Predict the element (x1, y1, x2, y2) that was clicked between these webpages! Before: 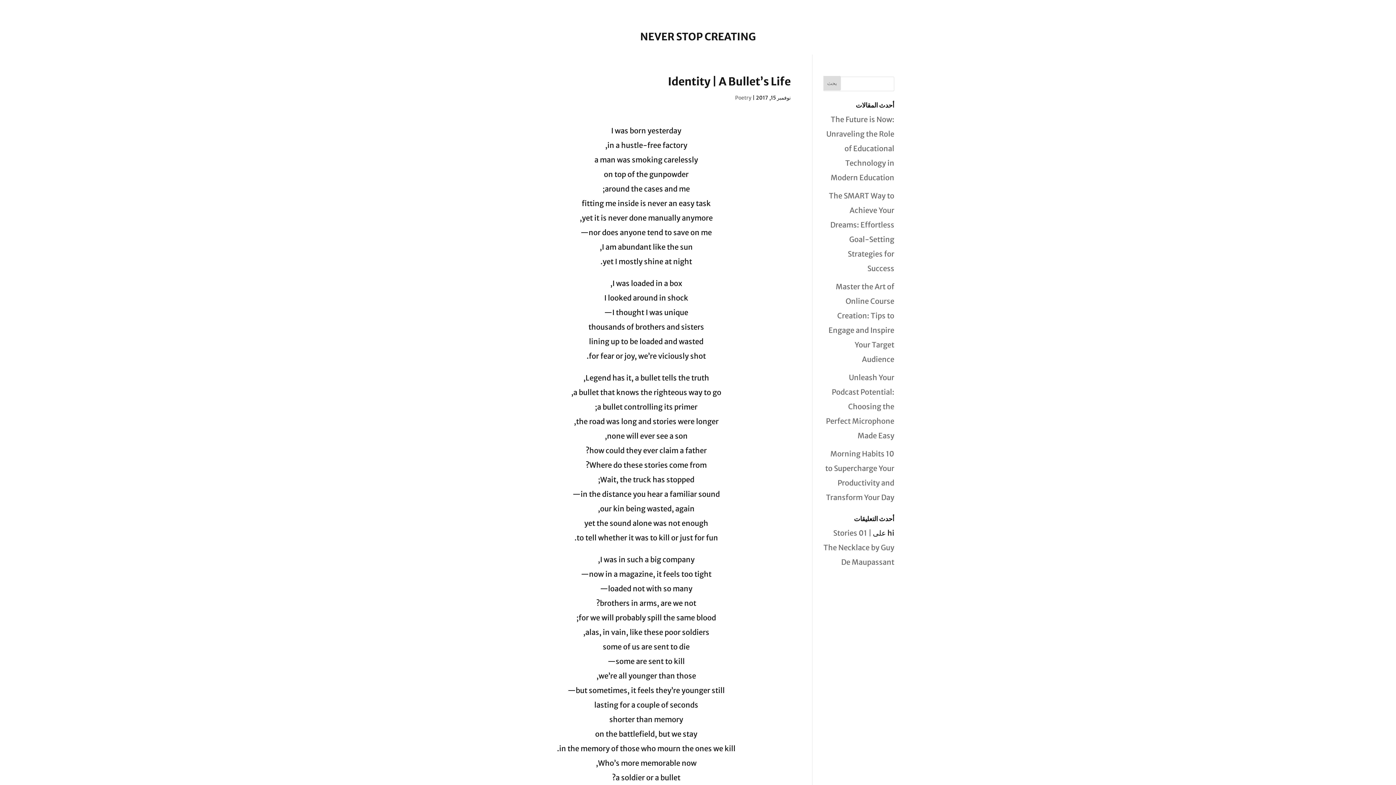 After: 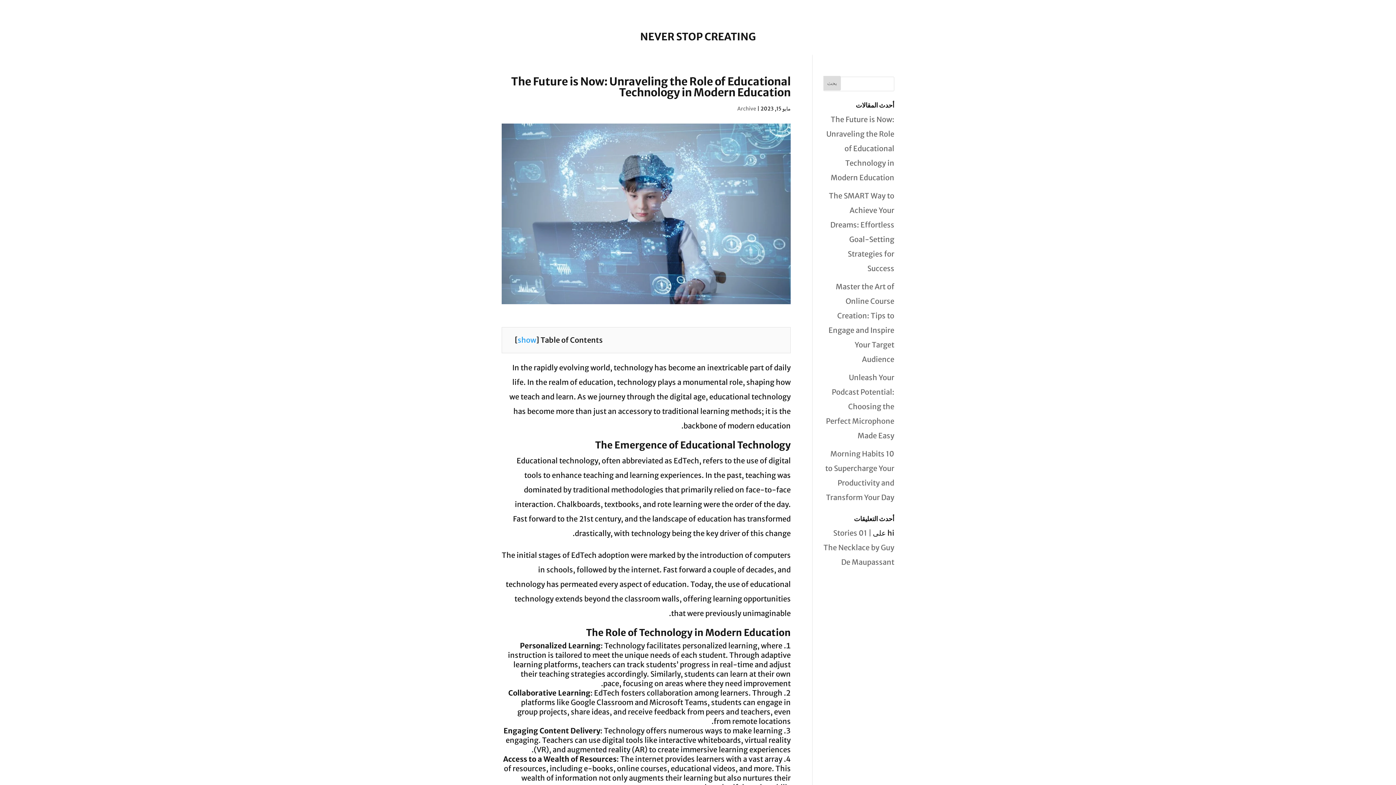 Action: bbox: (826, 114, 894, 182) label: The Future is Now: Unraveling the Role of Educational Technology in Modern Education